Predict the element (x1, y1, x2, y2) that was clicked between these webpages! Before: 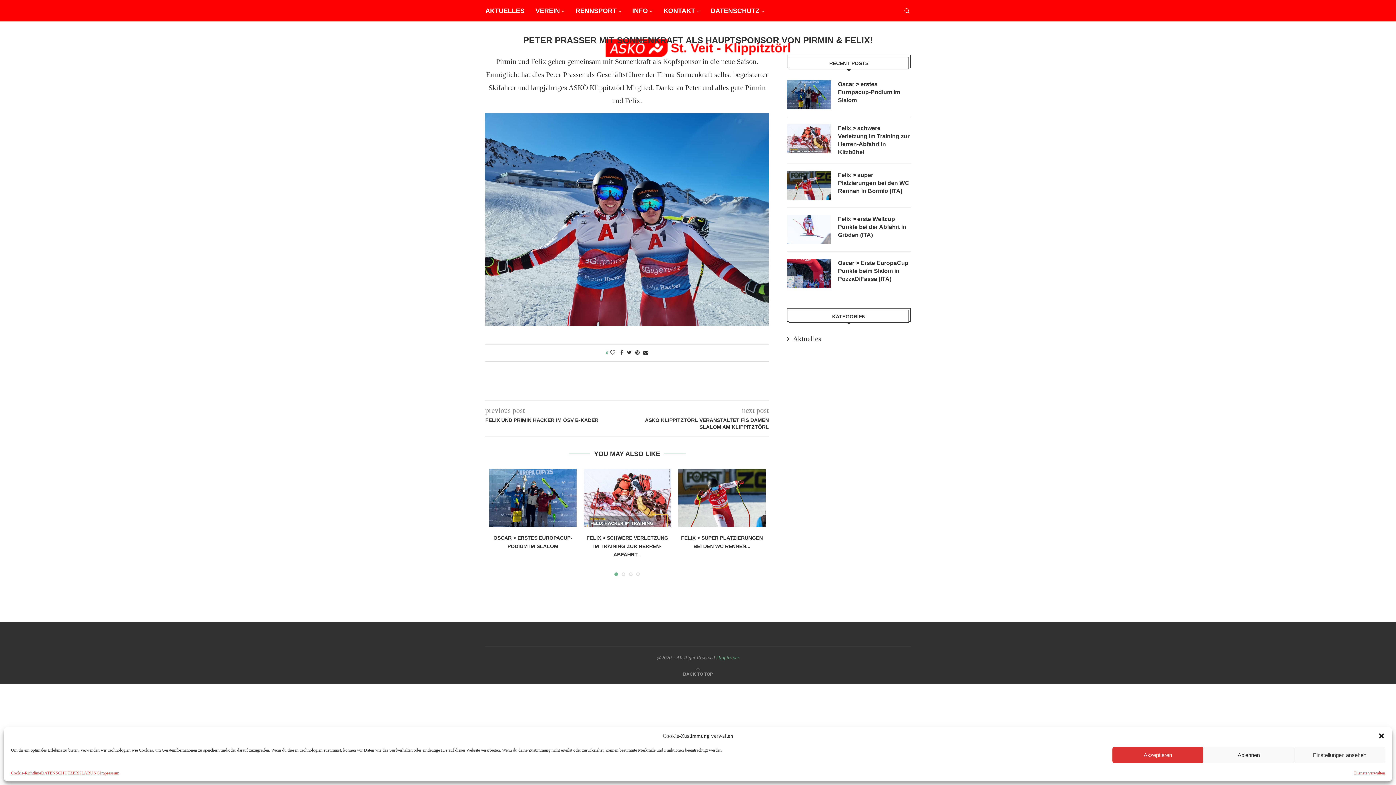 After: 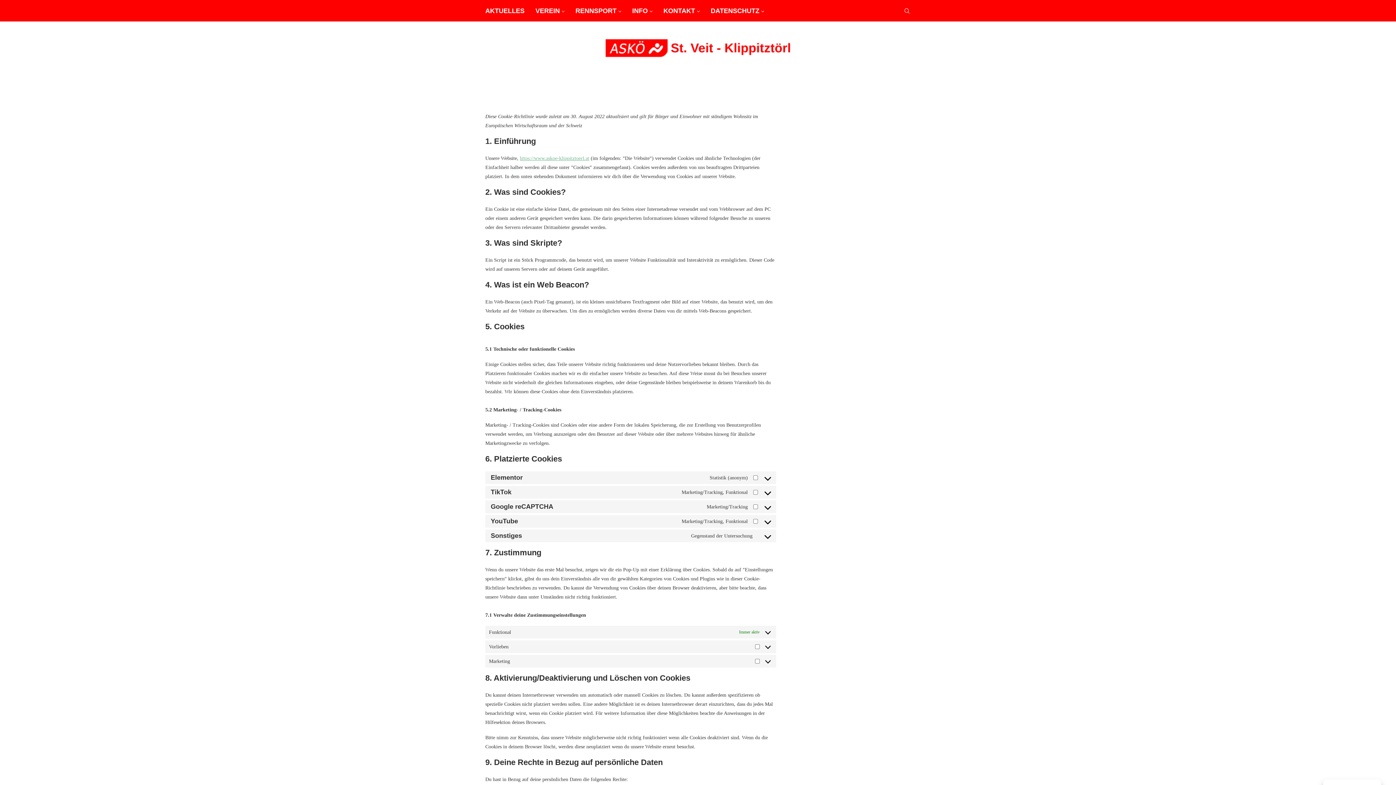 Action: label: Cookie-Richtlinie bbox: (10, 770, 41, 776)